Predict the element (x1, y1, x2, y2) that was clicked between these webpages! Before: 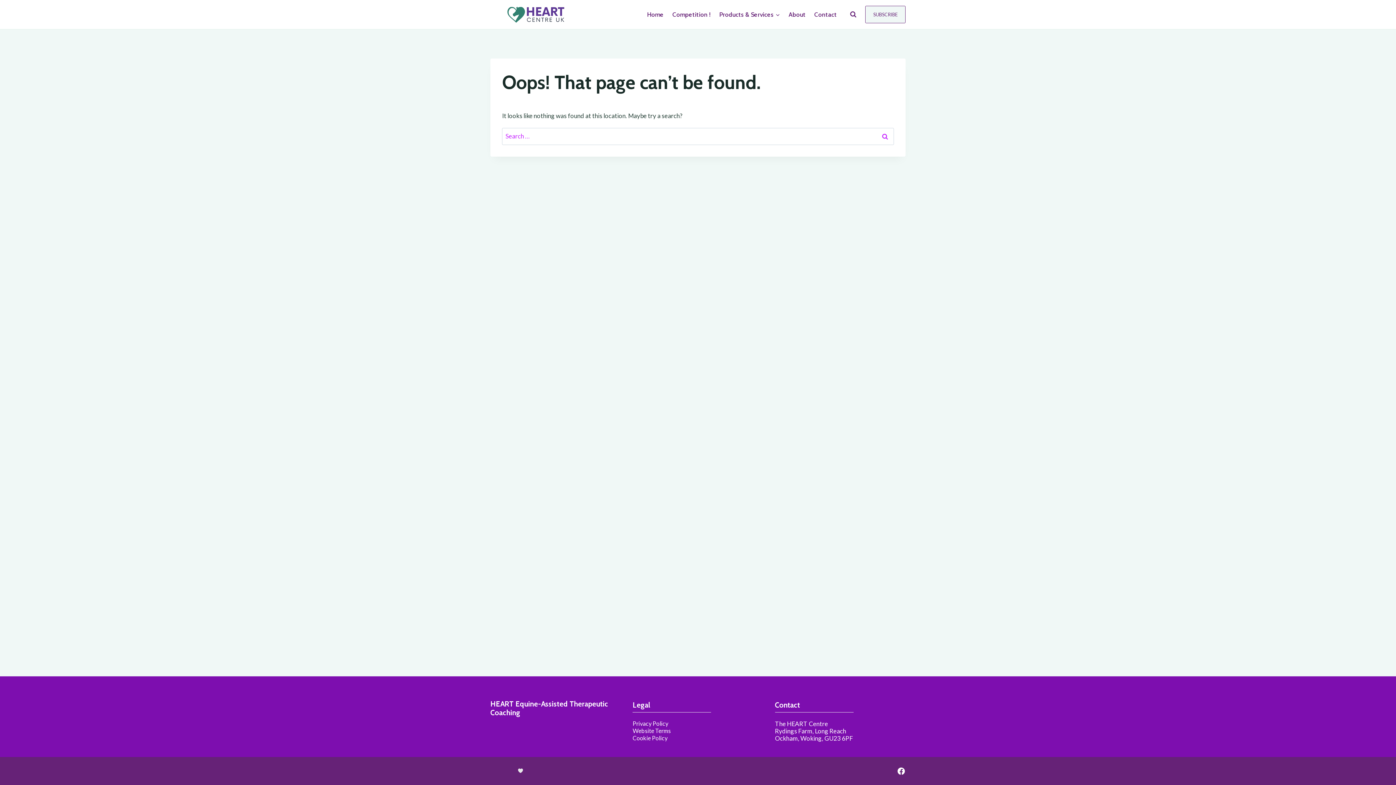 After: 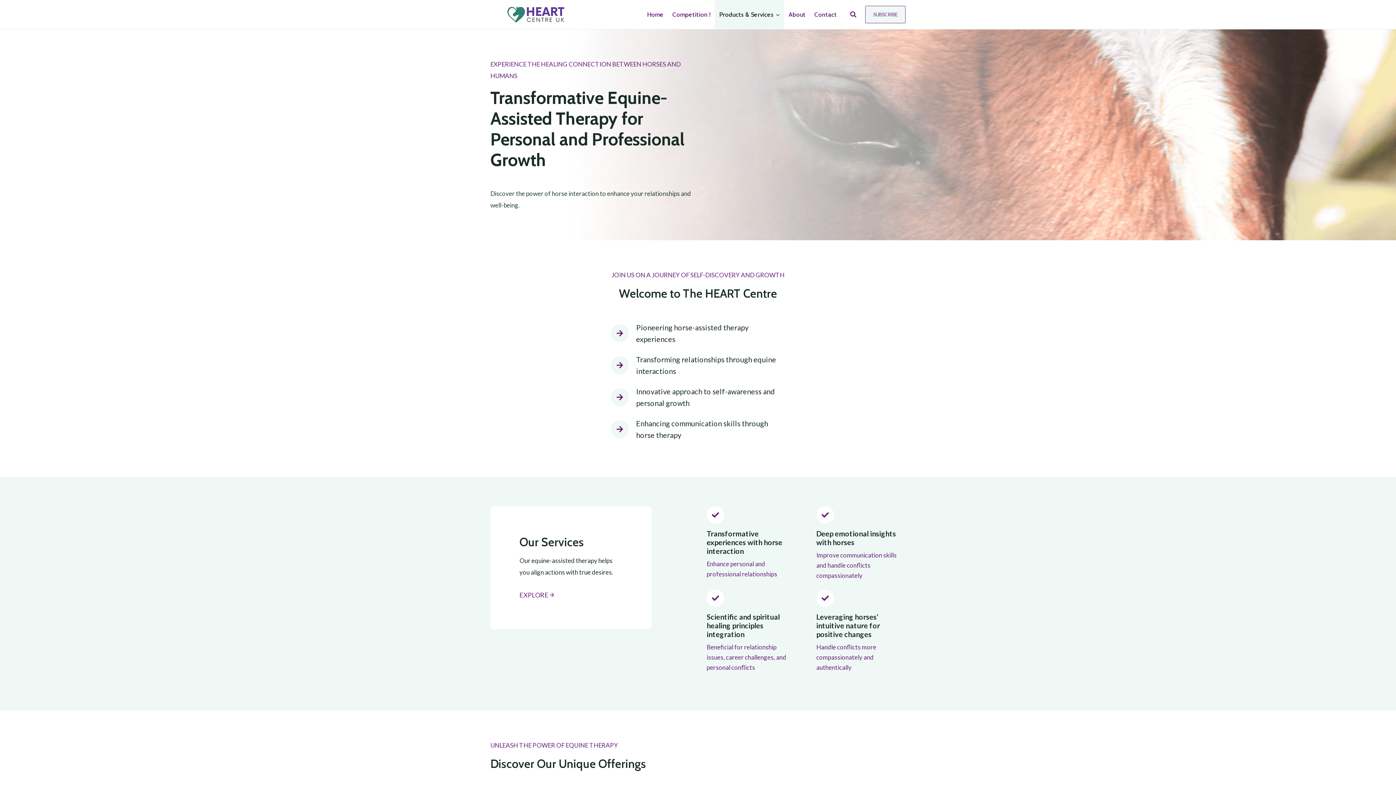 Action: bbox: (715, 0, 784, 29) label: Products & Services